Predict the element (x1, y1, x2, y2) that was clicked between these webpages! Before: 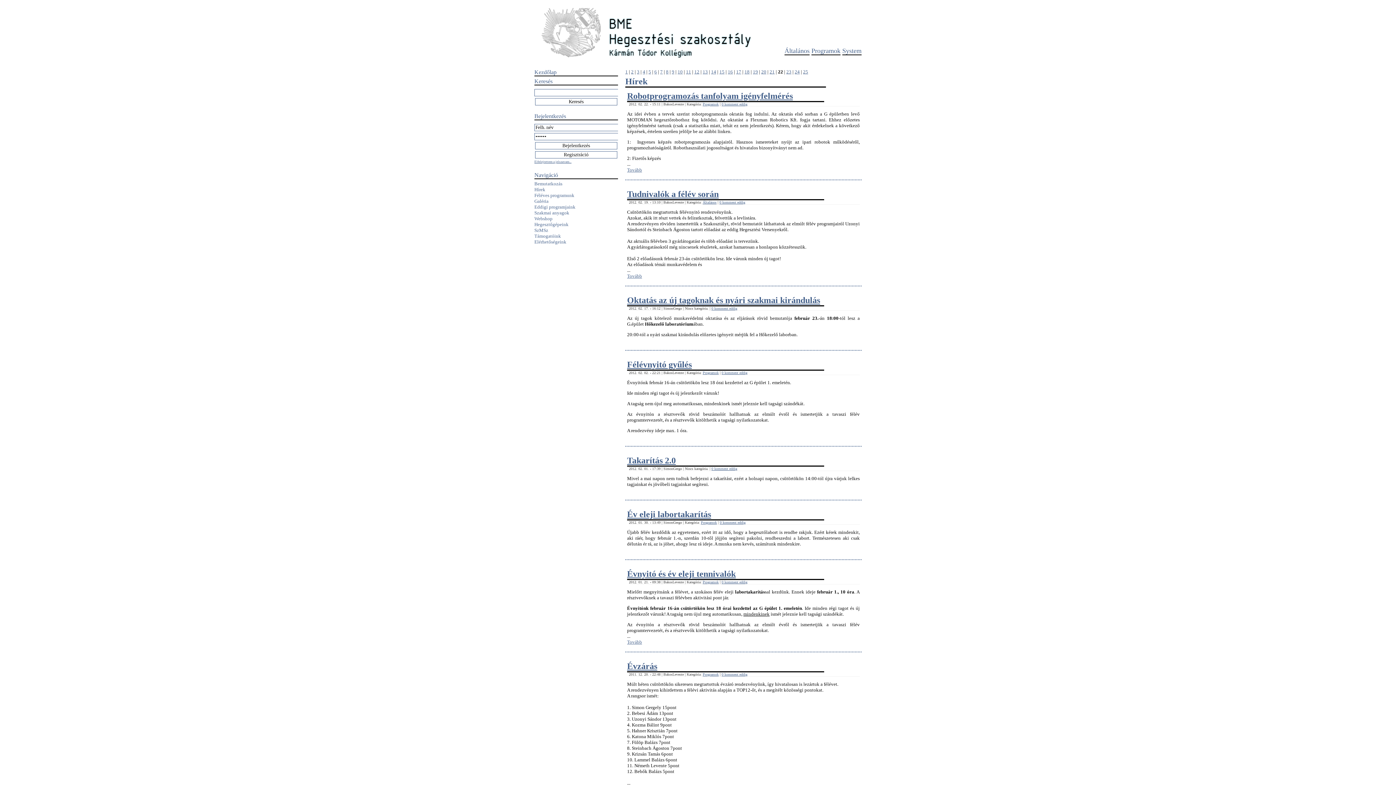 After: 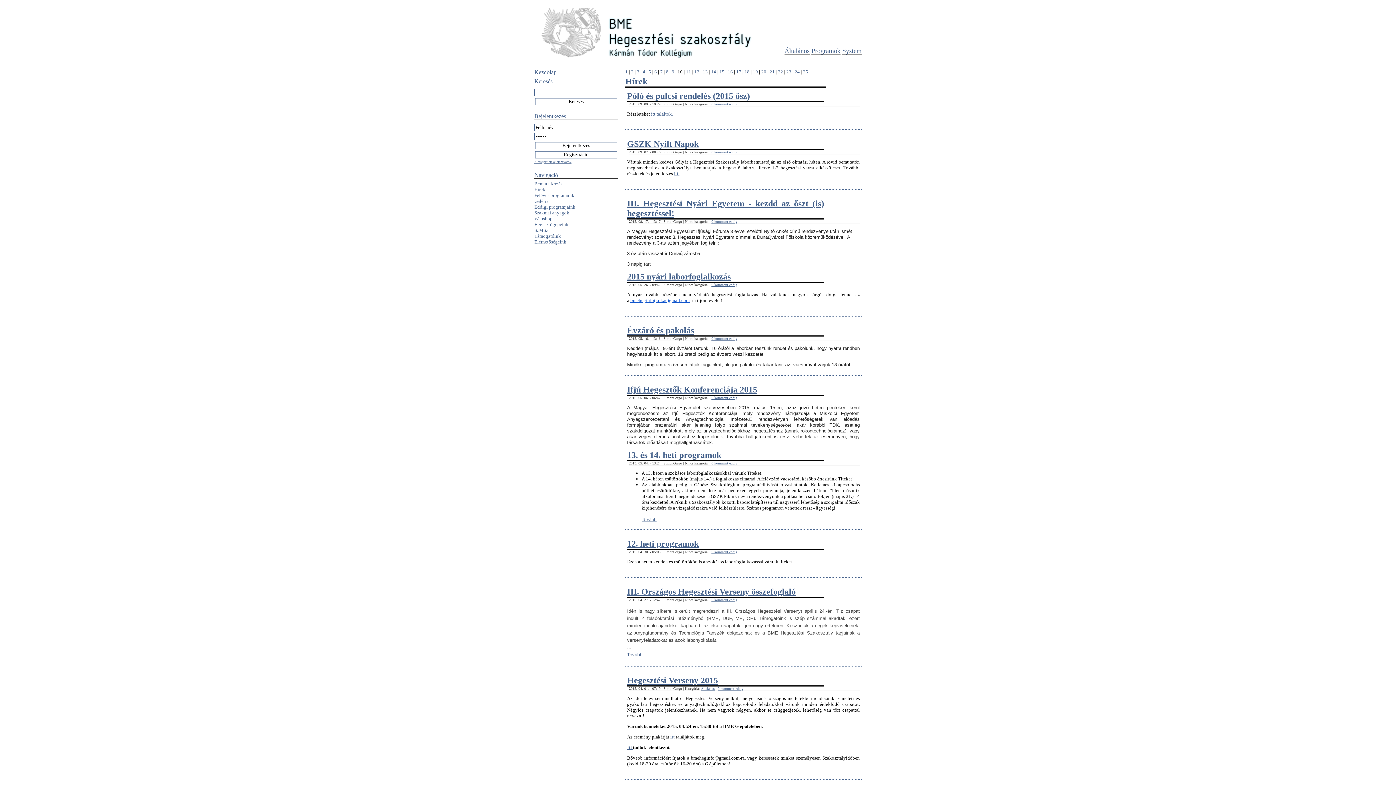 Action: bbox: (677, 69, 682, 74) label: 10